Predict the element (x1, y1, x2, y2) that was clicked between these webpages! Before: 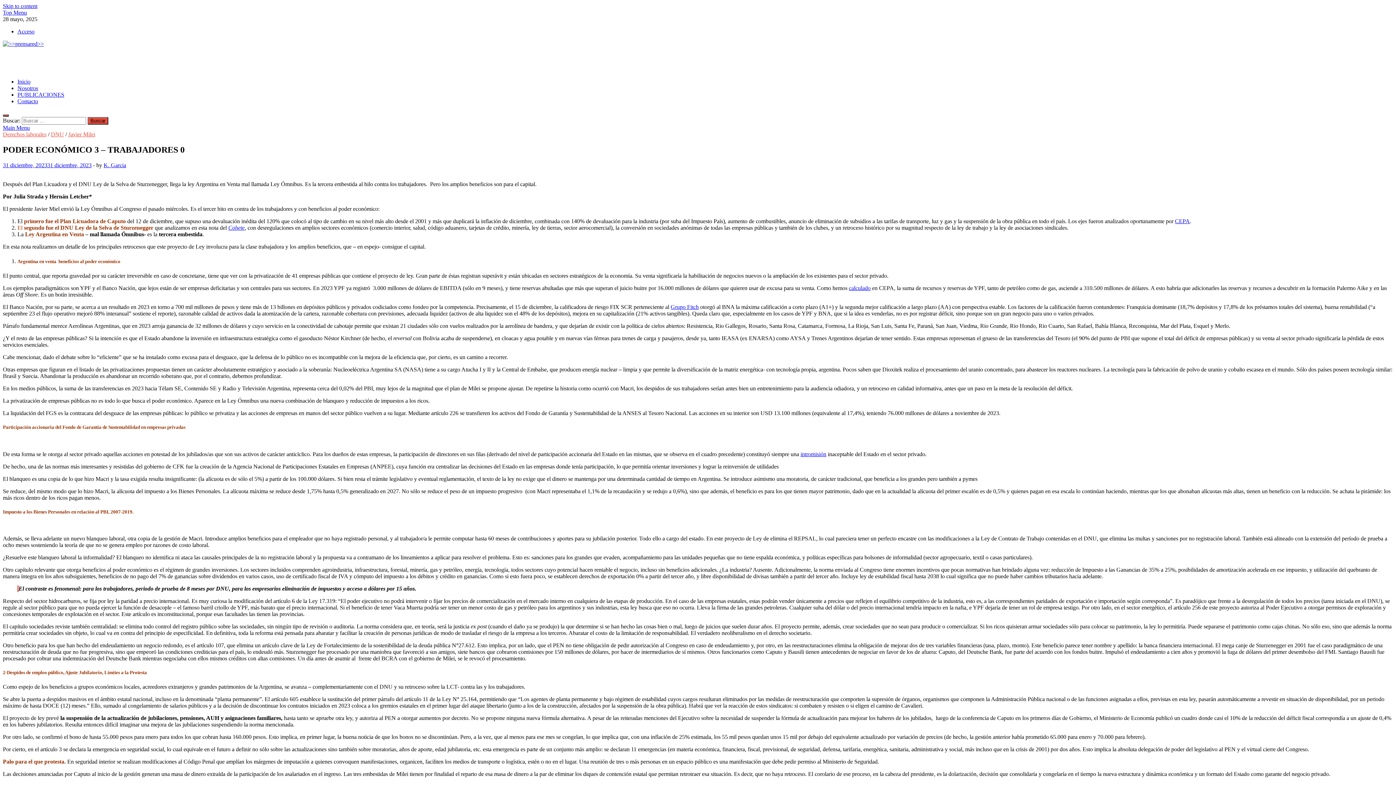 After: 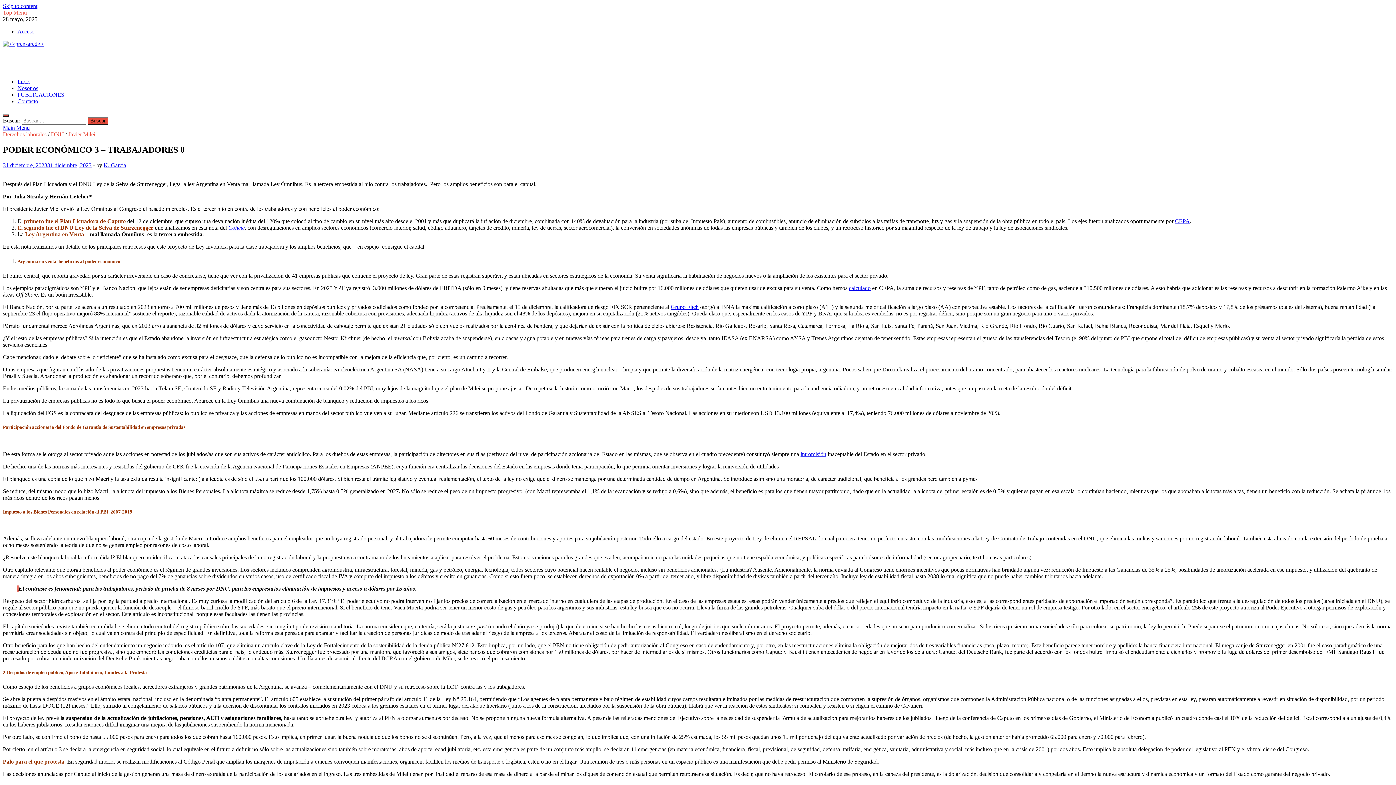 Action: label: Top Menu bbox: (2, 9, 26, 15)